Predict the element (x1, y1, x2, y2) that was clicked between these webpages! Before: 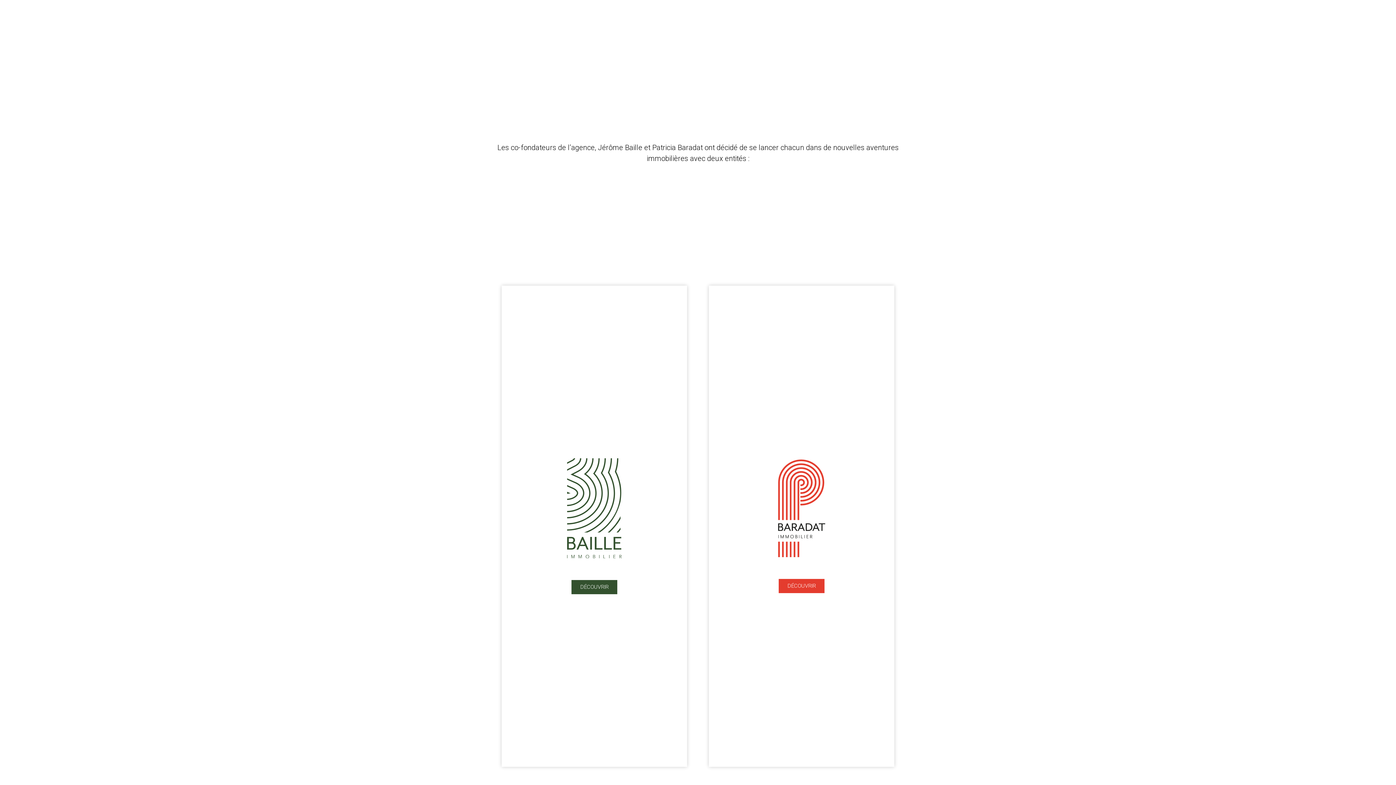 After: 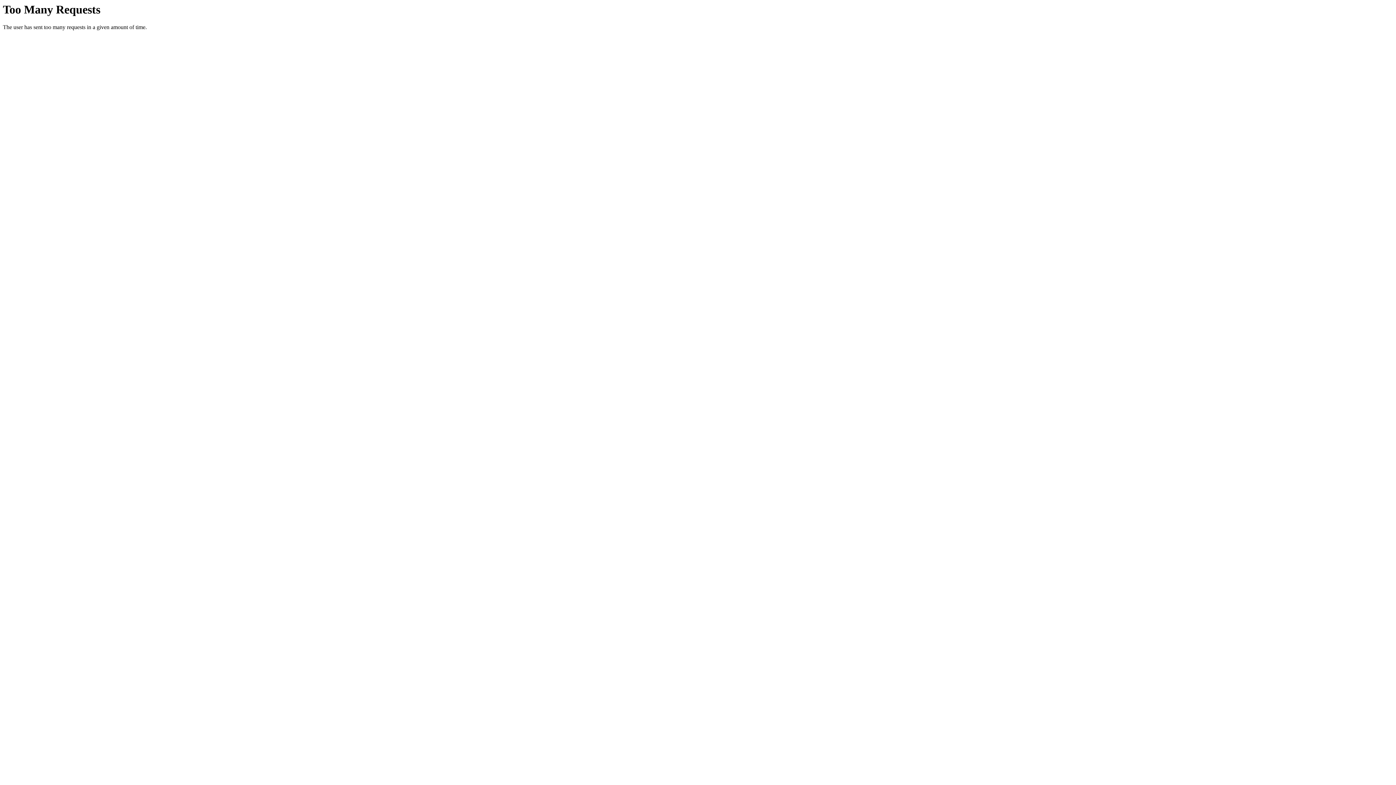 Action: bbox: (778, 579, 824, 593) label: DÉCOUVRIR